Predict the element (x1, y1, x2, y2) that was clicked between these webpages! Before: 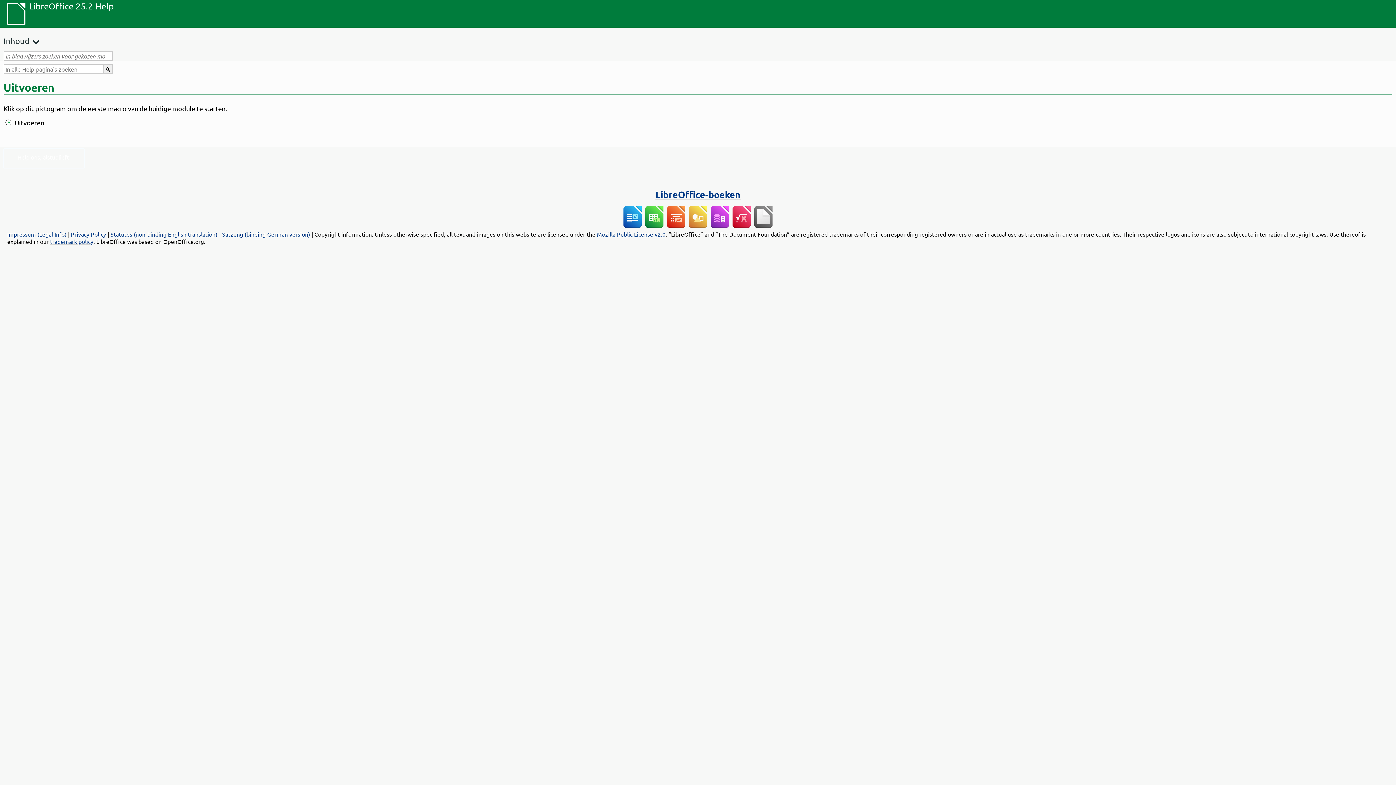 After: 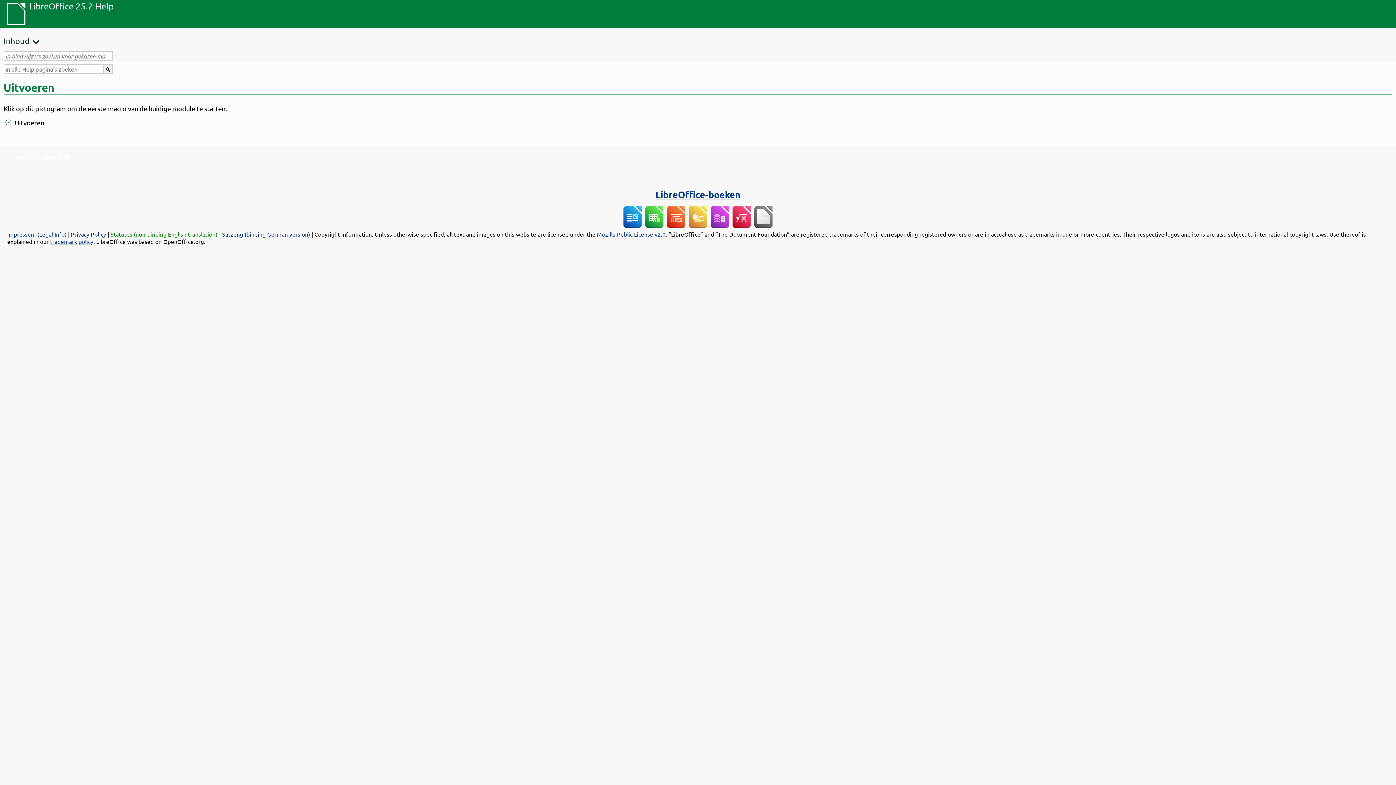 Action: bbox: (110, 230, 217, 237) label: Statutes (non-binding English translation)